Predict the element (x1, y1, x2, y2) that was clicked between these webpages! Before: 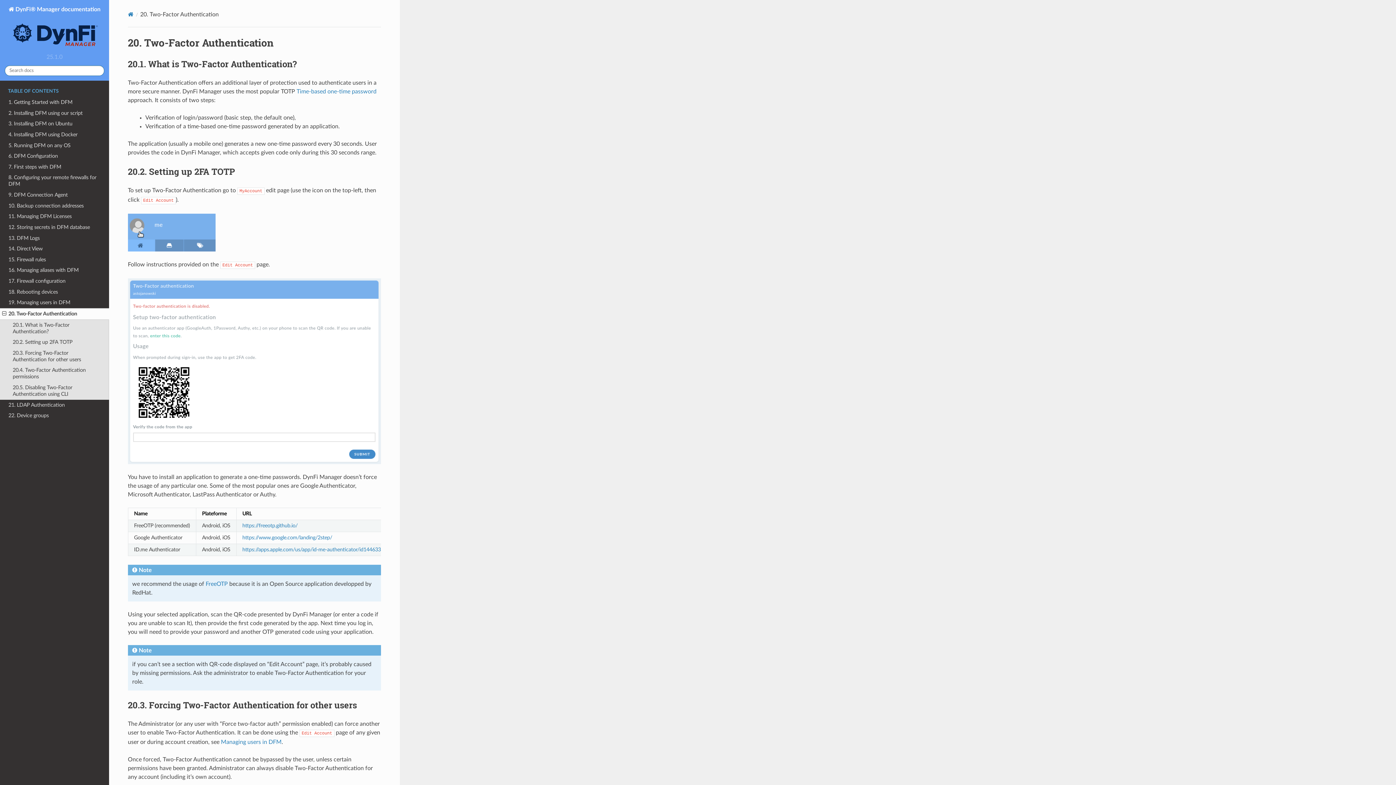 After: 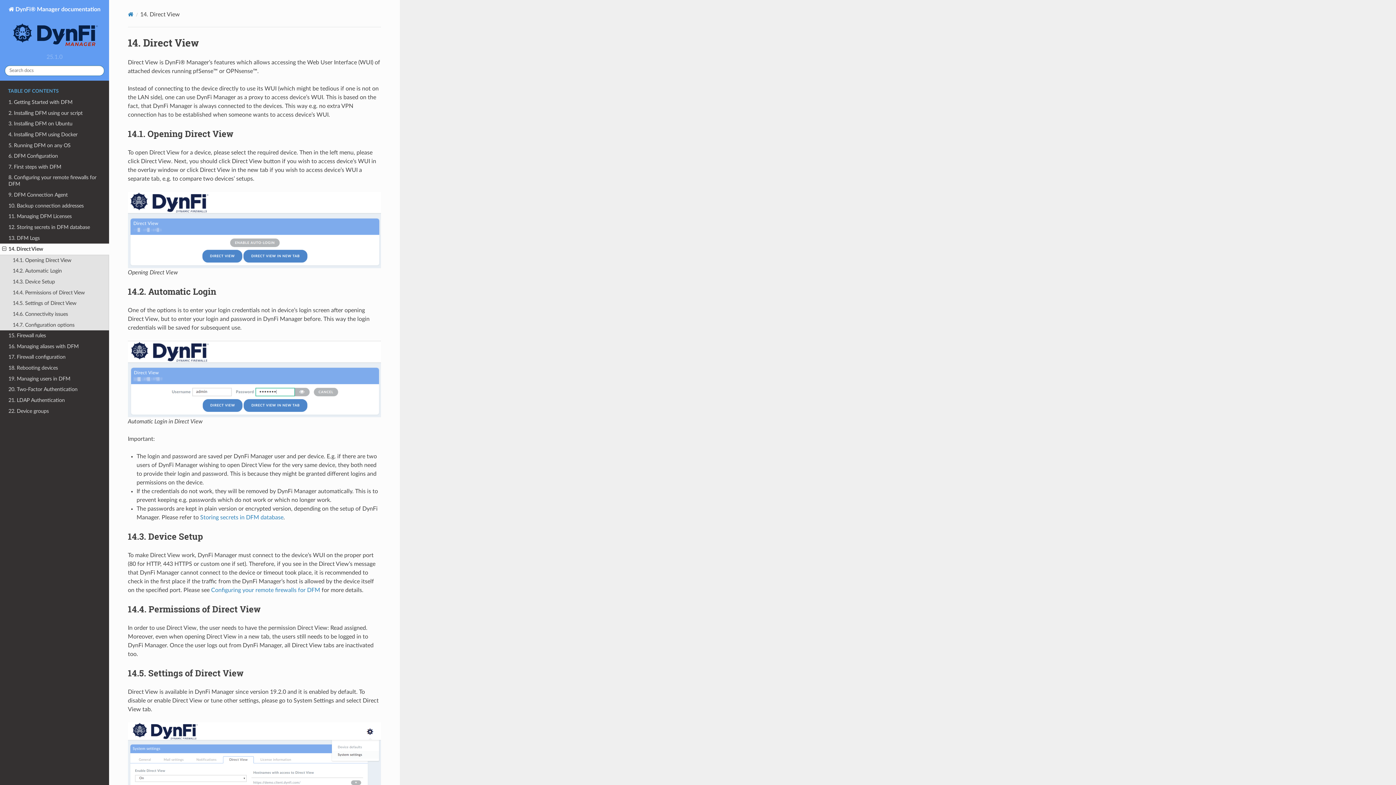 Action: bbox: (0, 243, 109, 254) label: 14. Direct View